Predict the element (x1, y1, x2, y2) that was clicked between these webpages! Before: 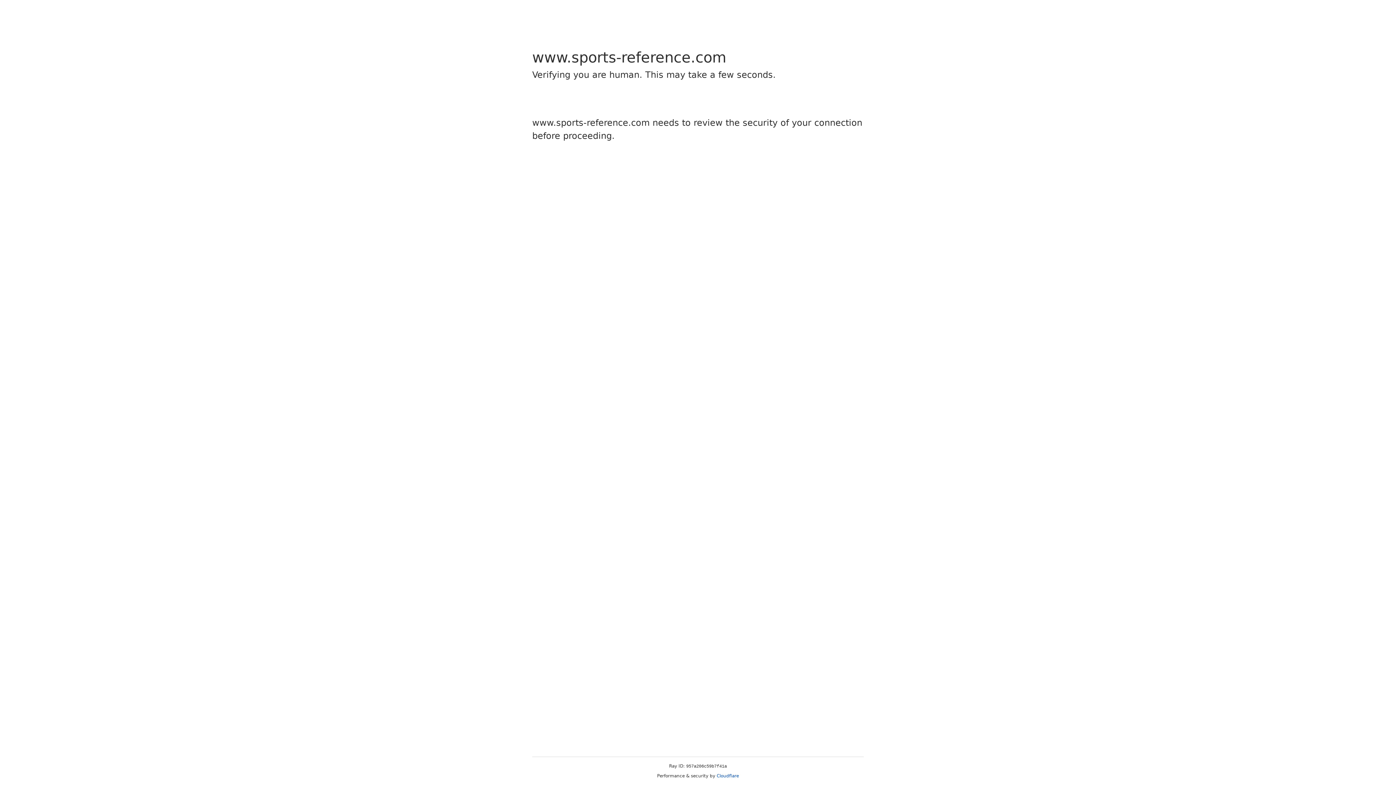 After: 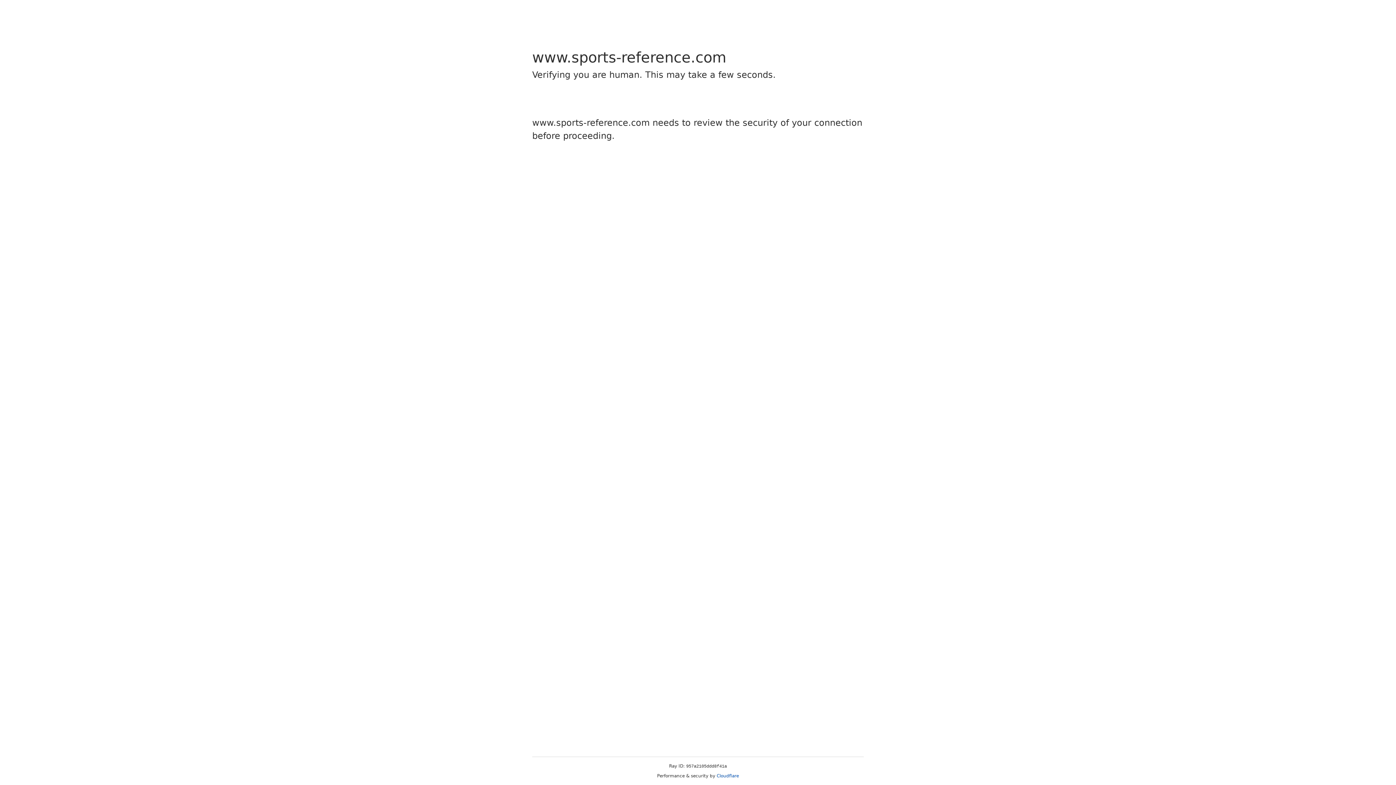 Action: bbox: (716, 773, 739, 778) label: Cloudflare